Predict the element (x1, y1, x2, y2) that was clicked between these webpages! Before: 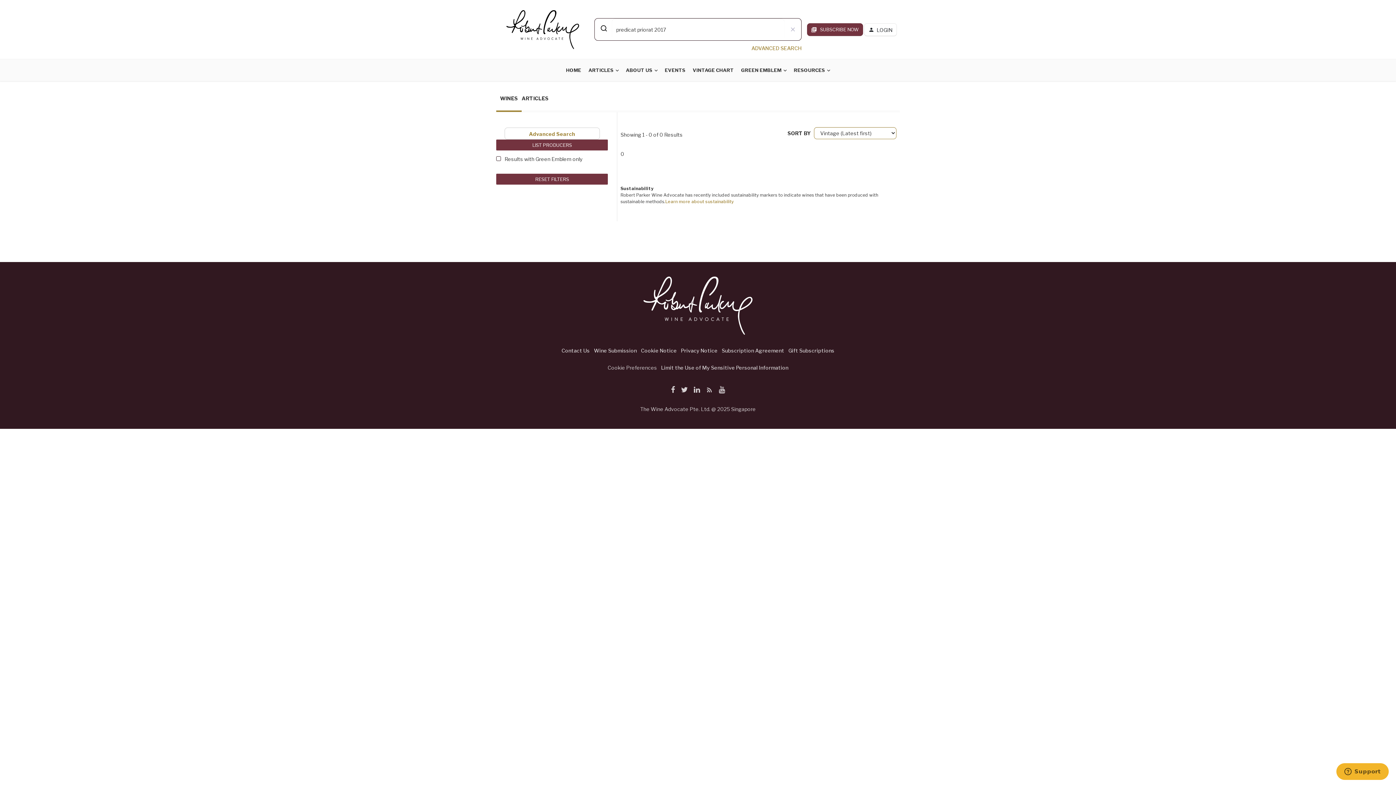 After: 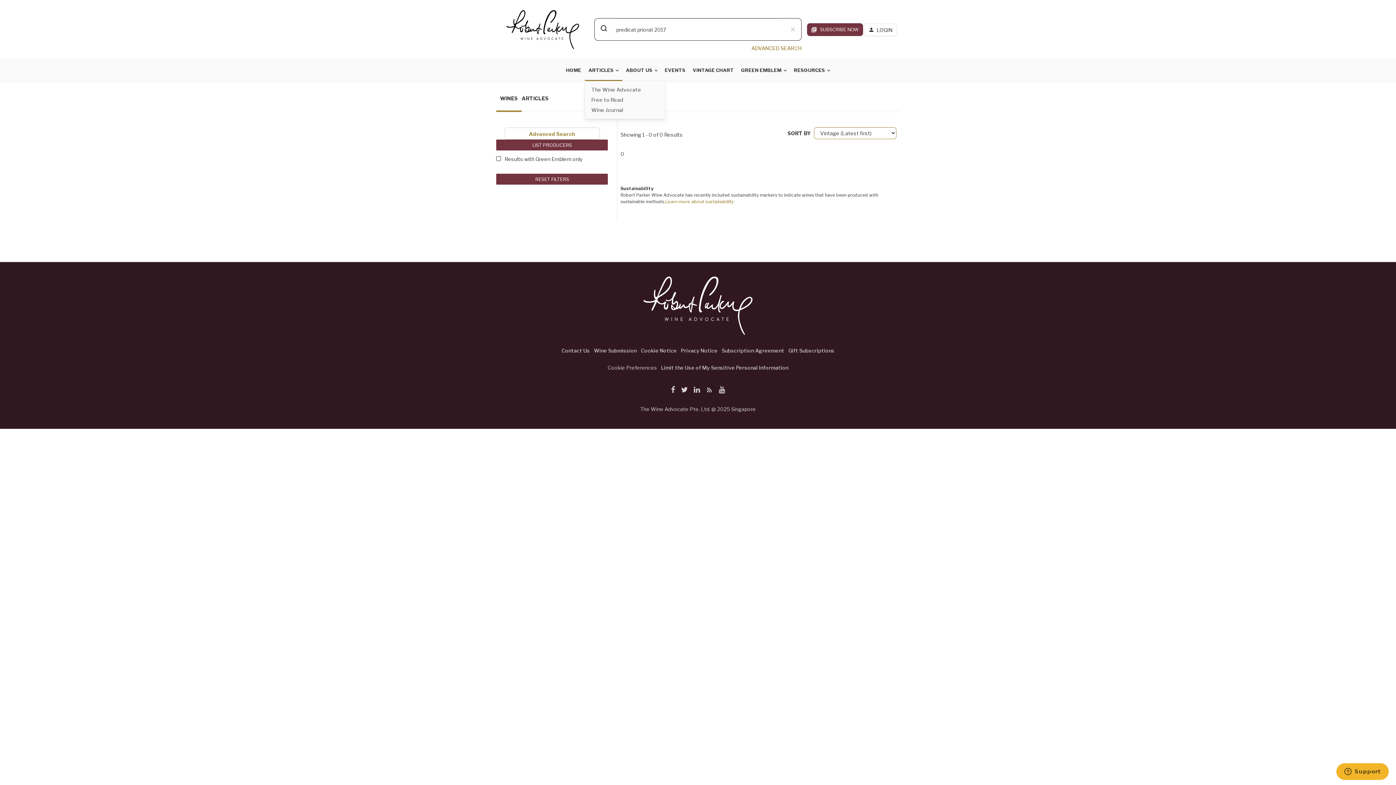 Action: label: ARTICLES bbox: (585, 59, 622, 81)